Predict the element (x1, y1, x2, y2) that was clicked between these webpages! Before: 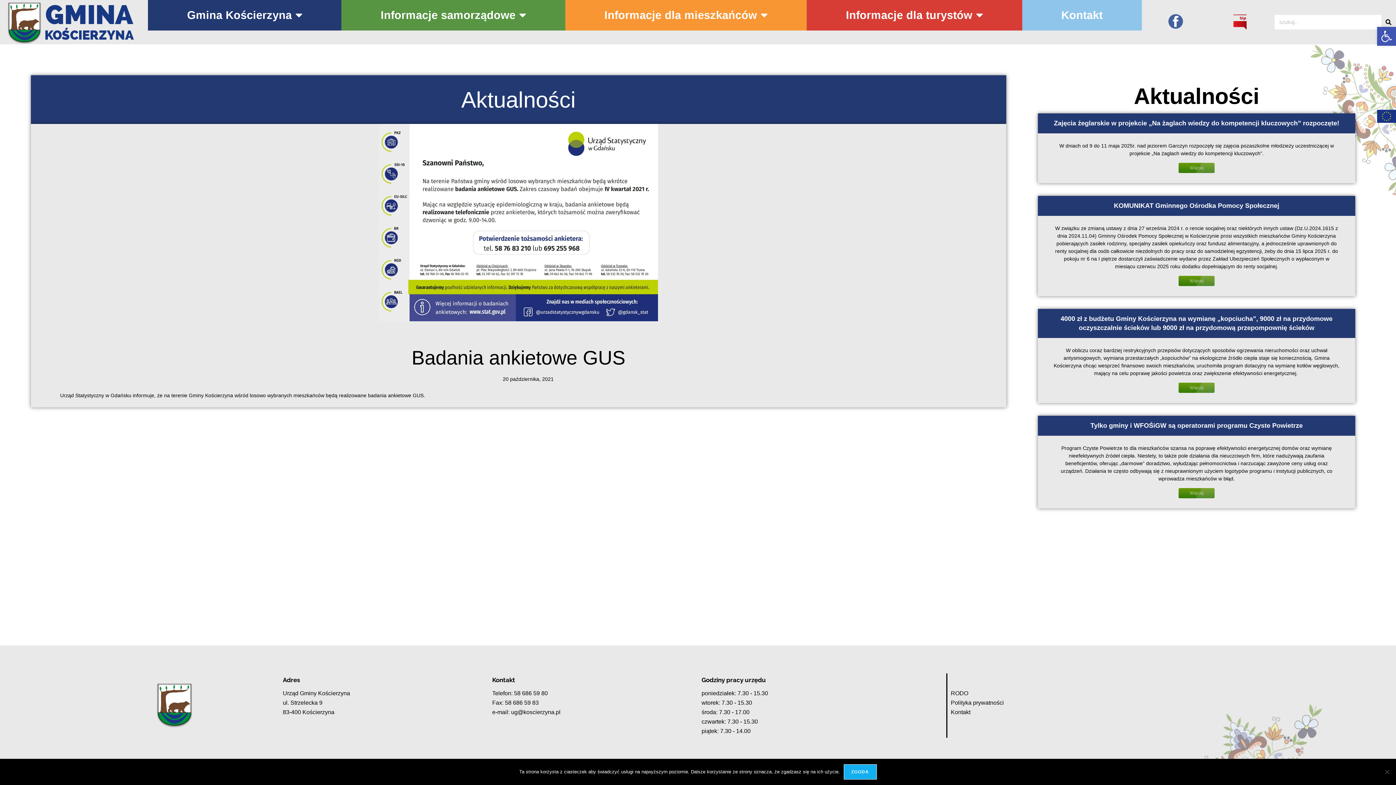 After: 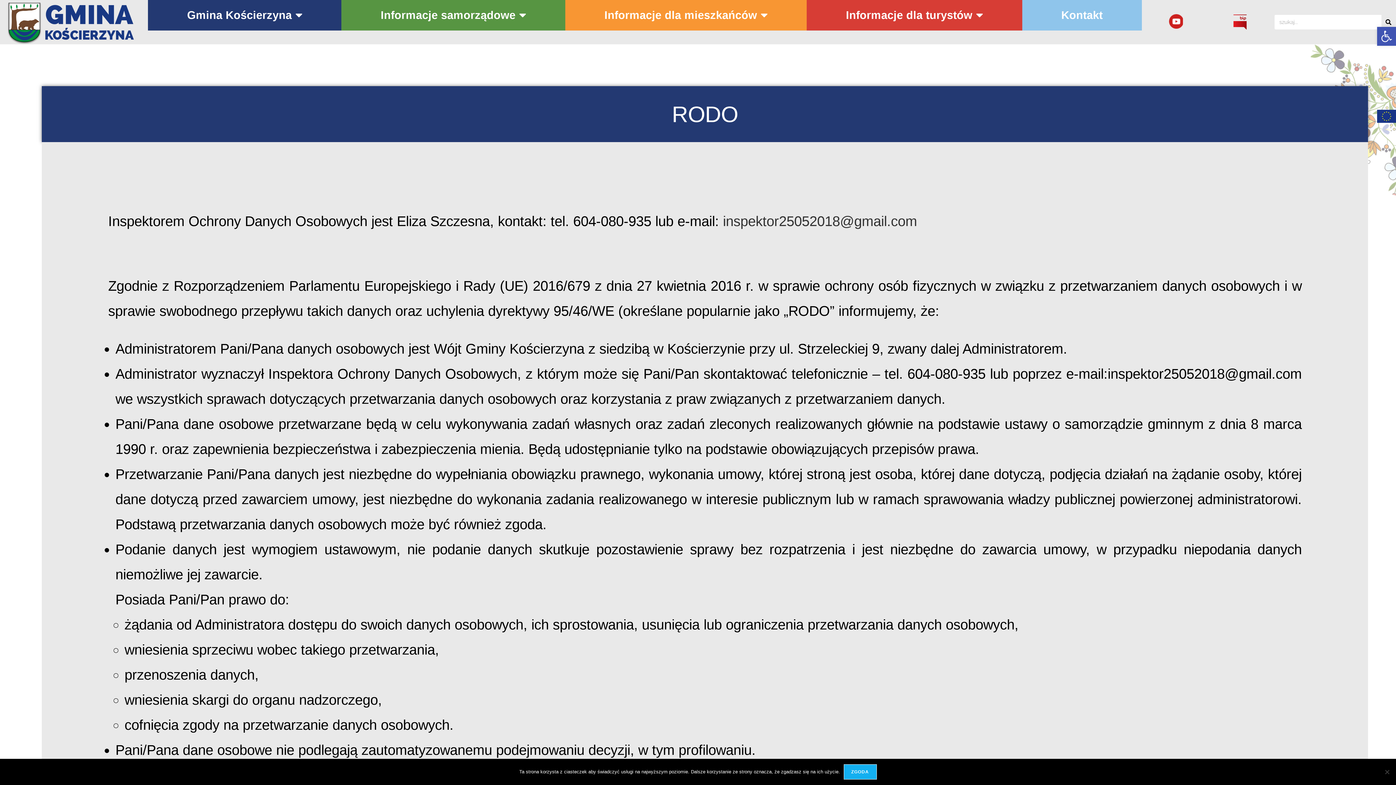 Action: label: RODO bbox: (951, 690, 968, 696)